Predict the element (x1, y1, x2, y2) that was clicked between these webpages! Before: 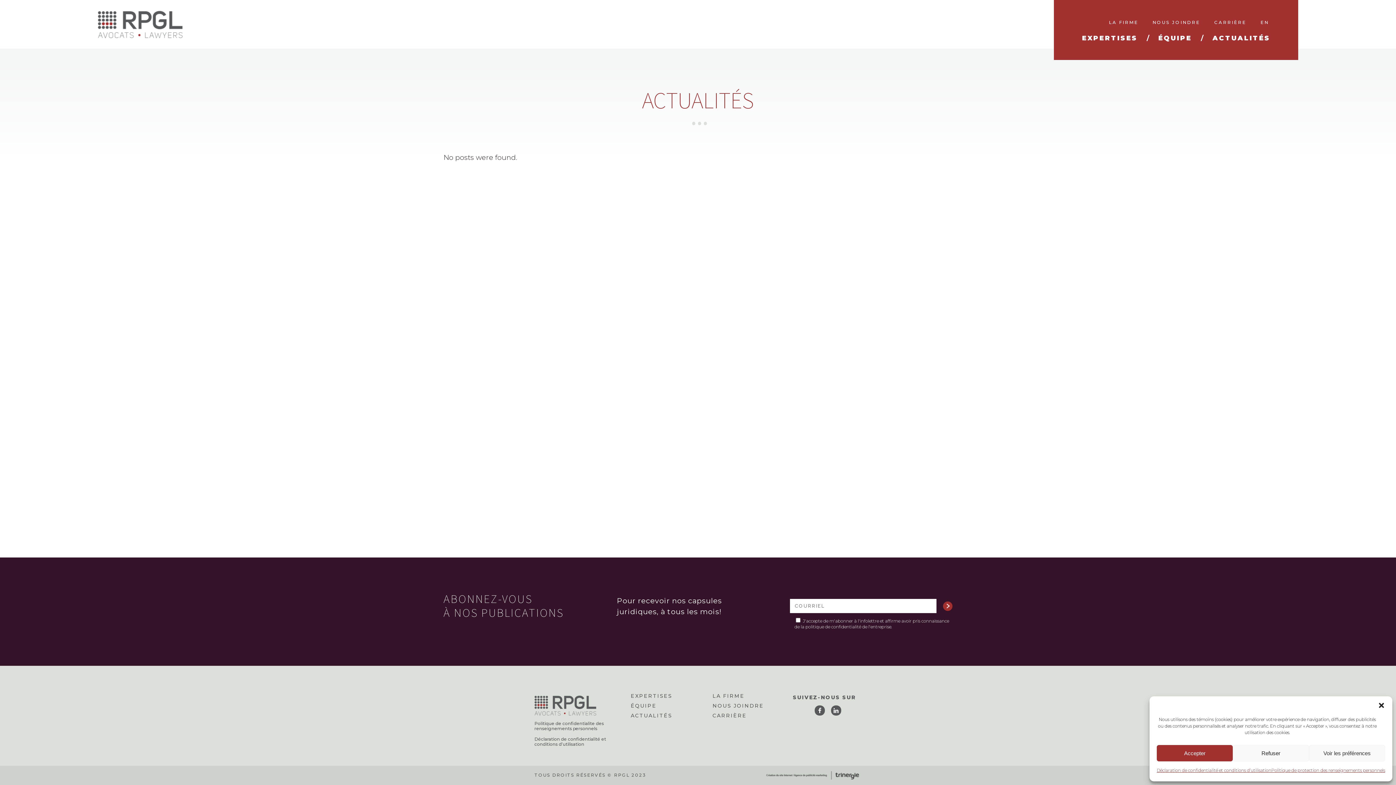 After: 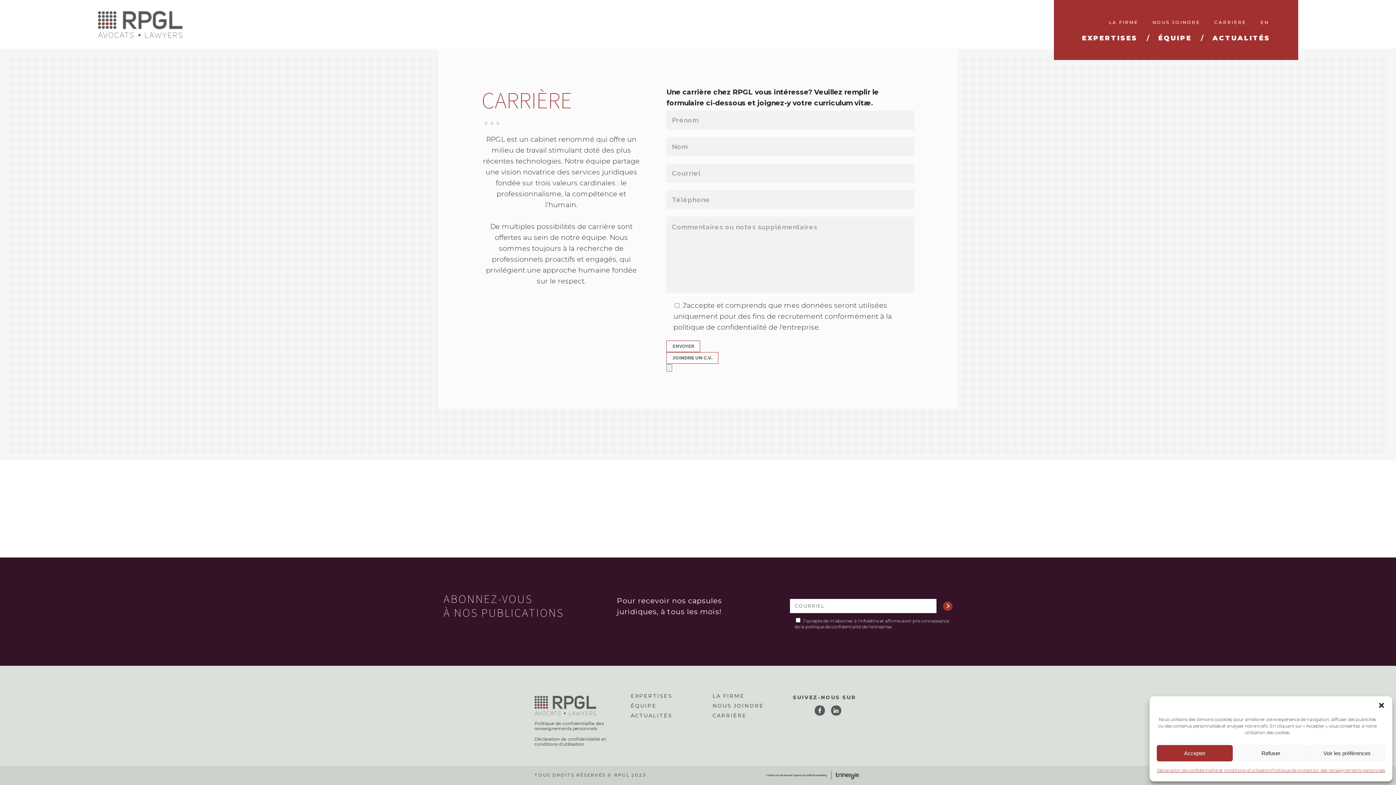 Action: label: CARRIÈRE bbox: (1208, 19, 1252, 25)